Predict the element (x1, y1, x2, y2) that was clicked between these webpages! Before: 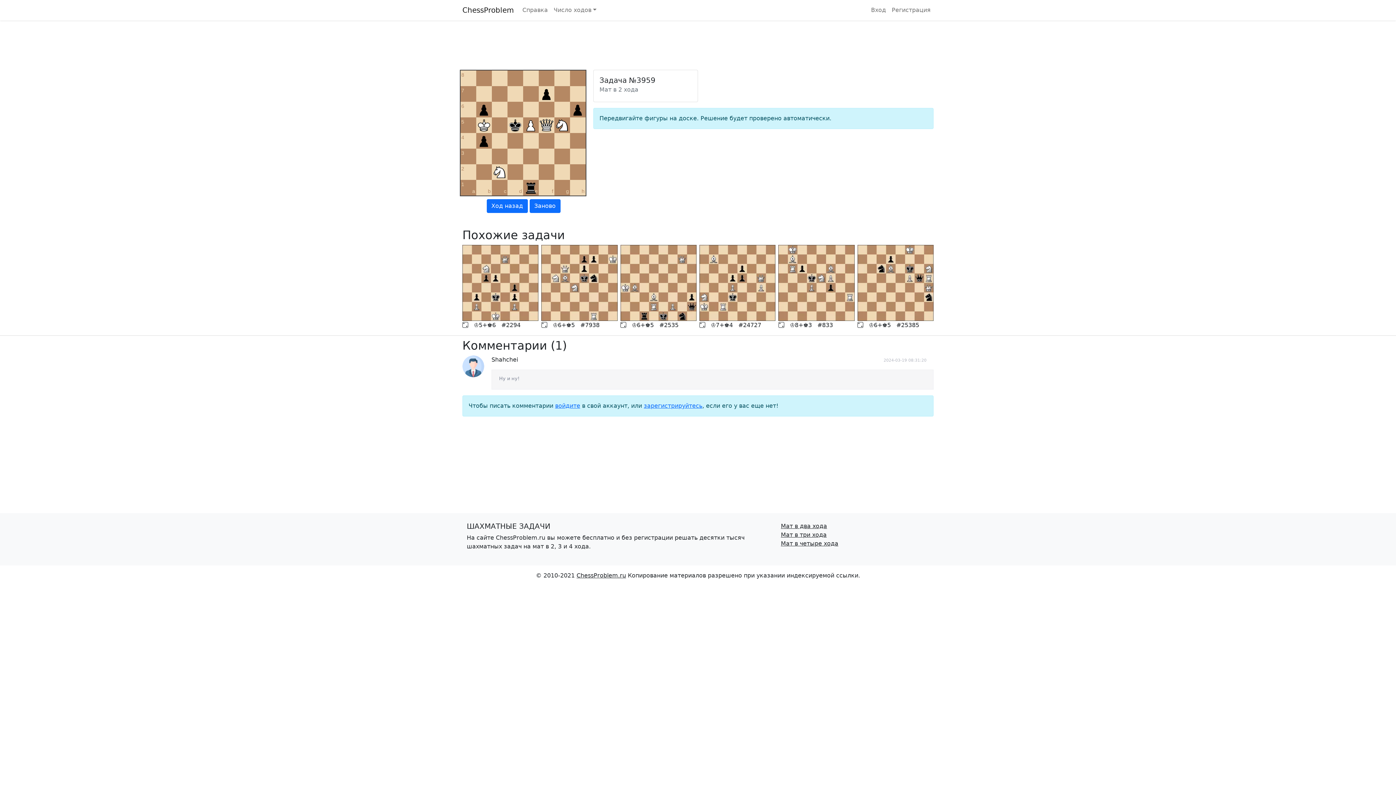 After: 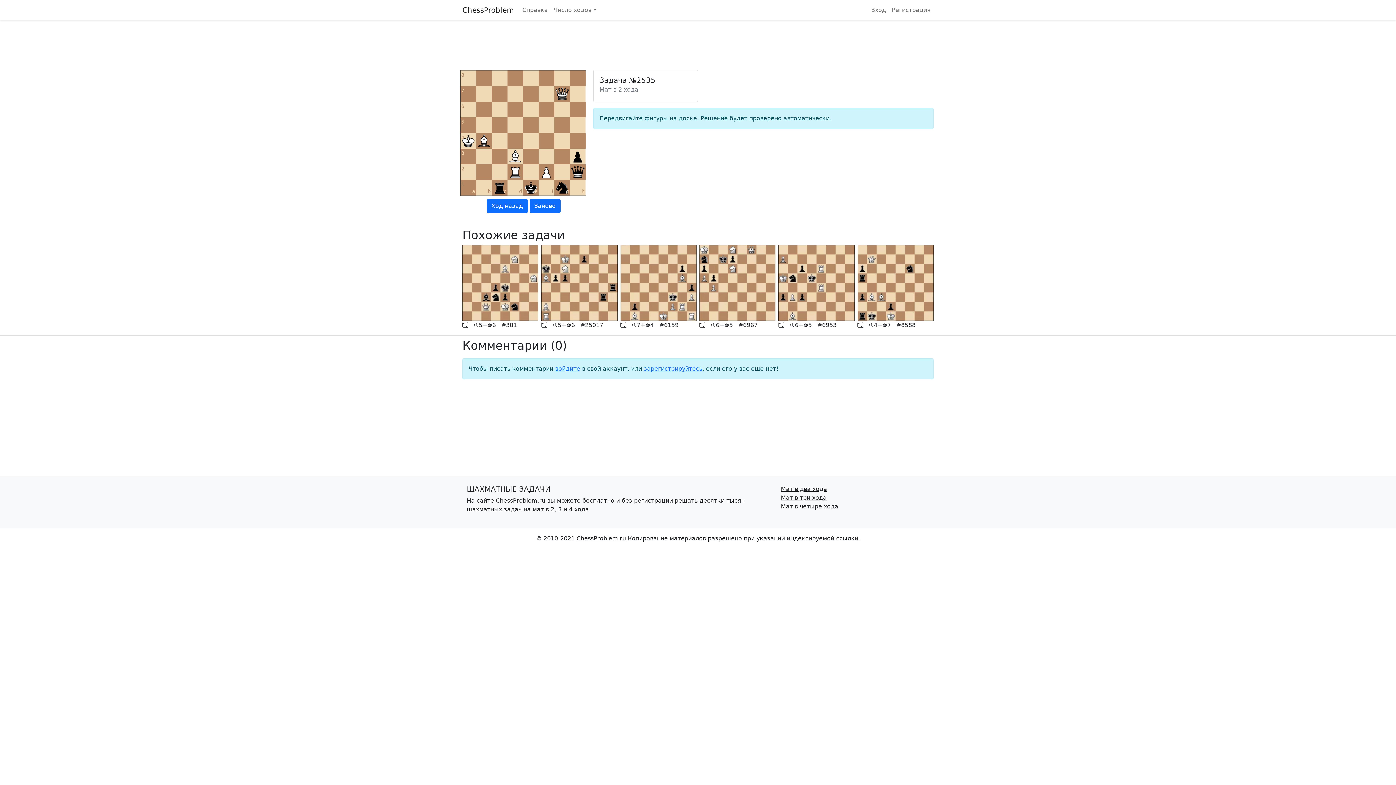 Action: bbox: (620, 279, 696, 286)